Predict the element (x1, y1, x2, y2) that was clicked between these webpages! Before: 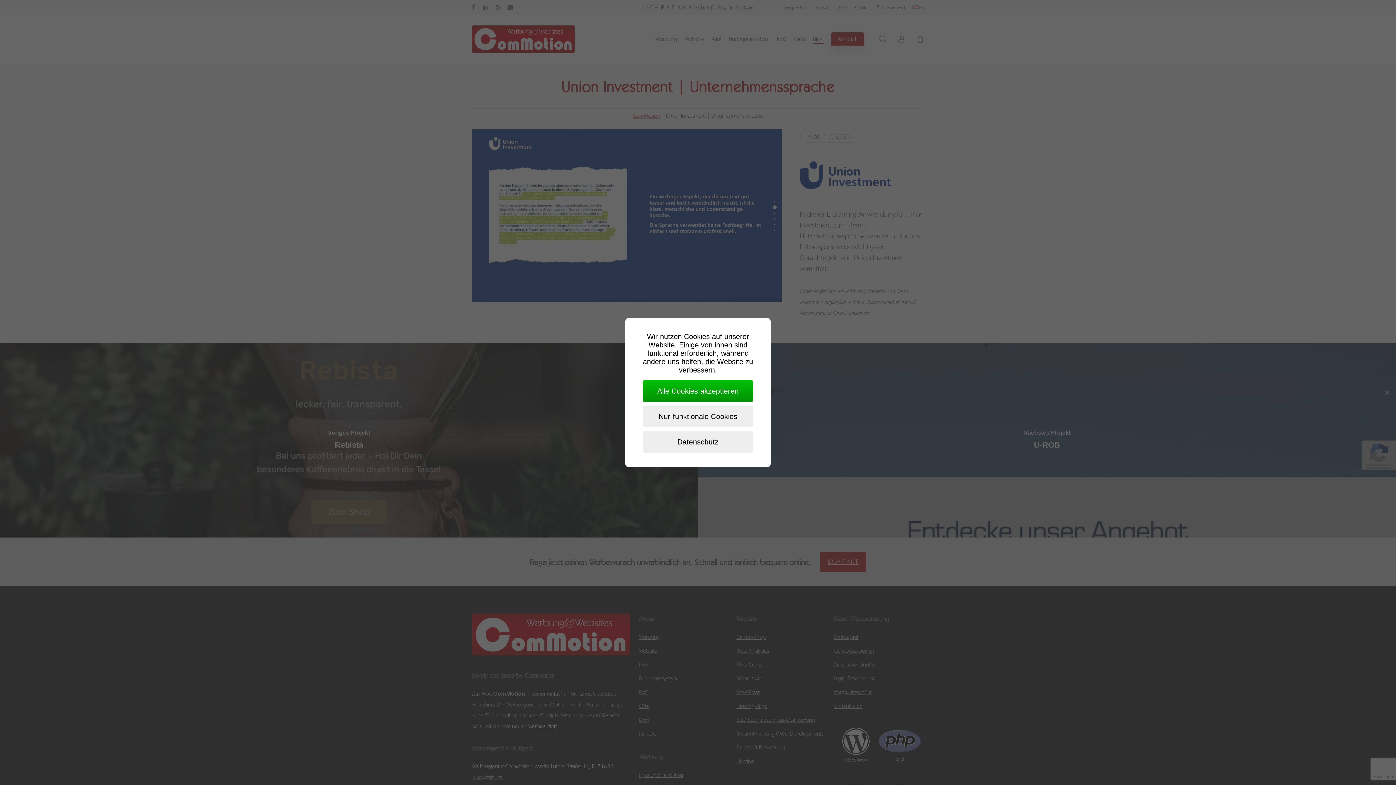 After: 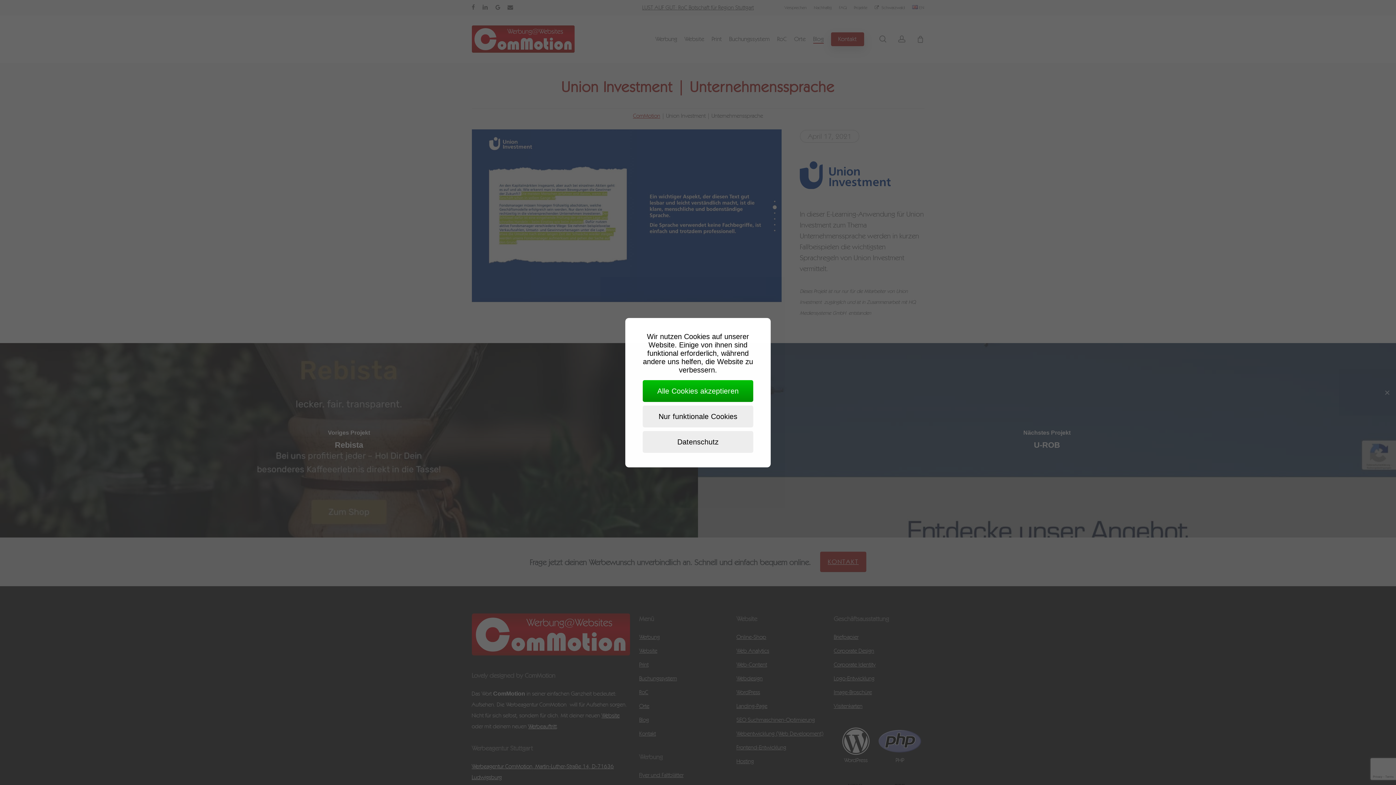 Action: bbox: (642, 431, 753, 452) label: Datenschutz